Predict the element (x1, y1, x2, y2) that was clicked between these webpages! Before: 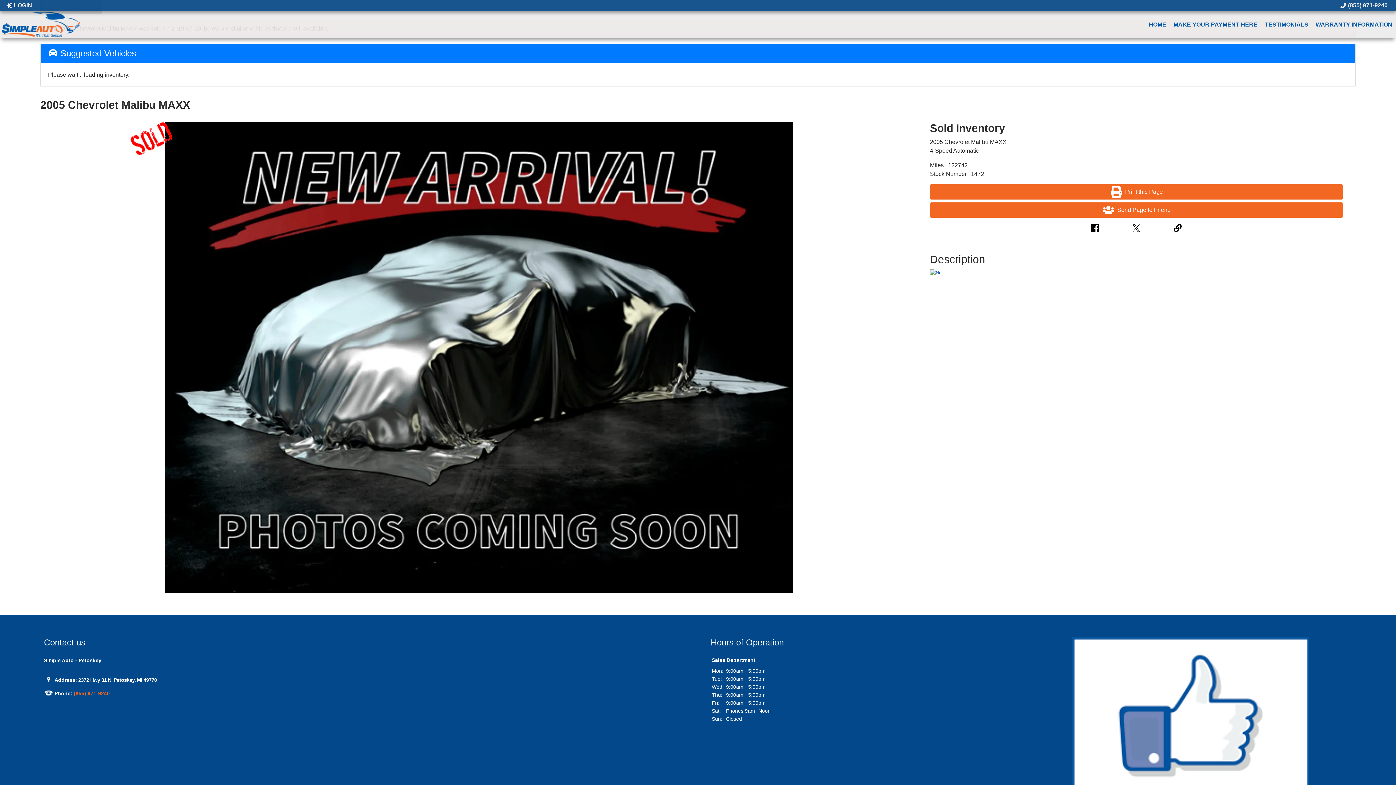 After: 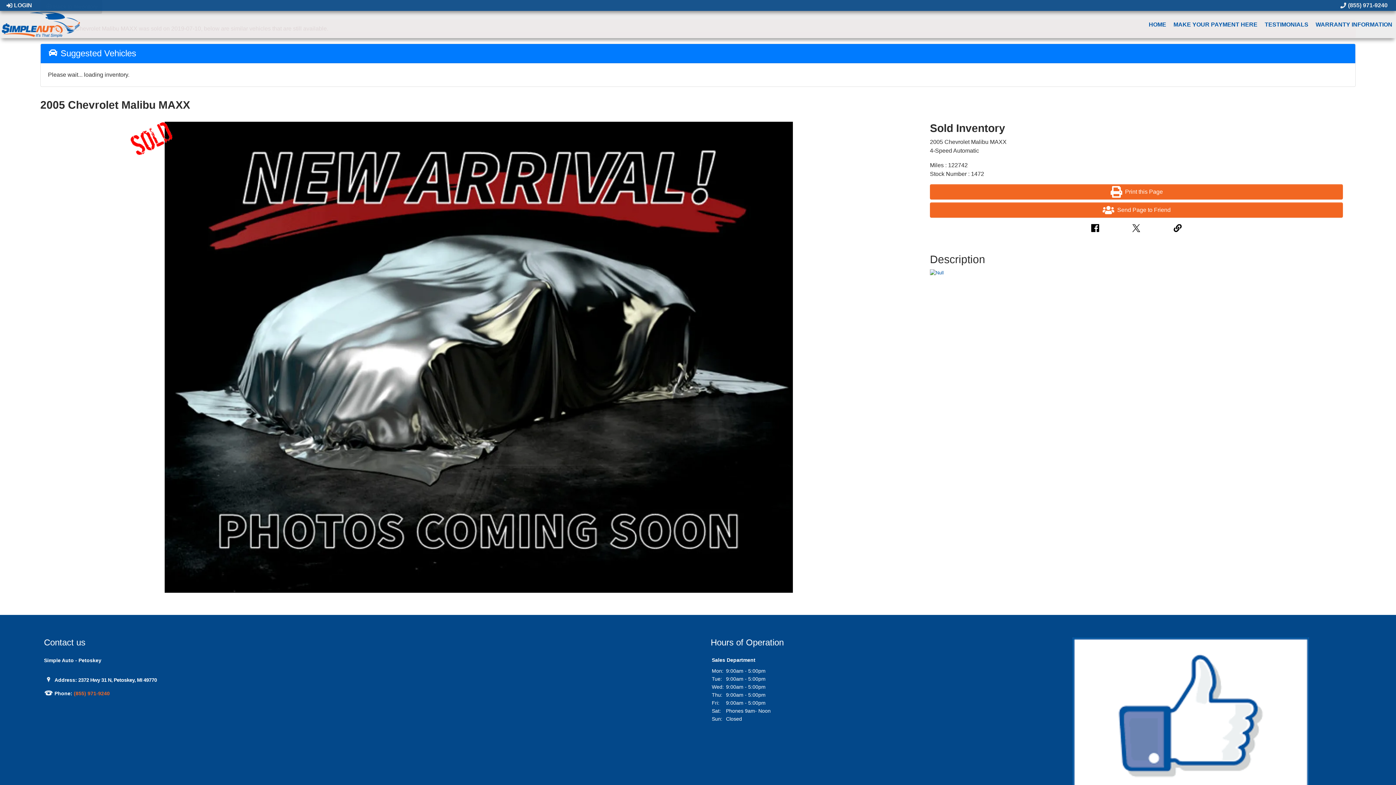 Action: label:  (855) 971-9240 bbox: (72, 690, 109, 696)